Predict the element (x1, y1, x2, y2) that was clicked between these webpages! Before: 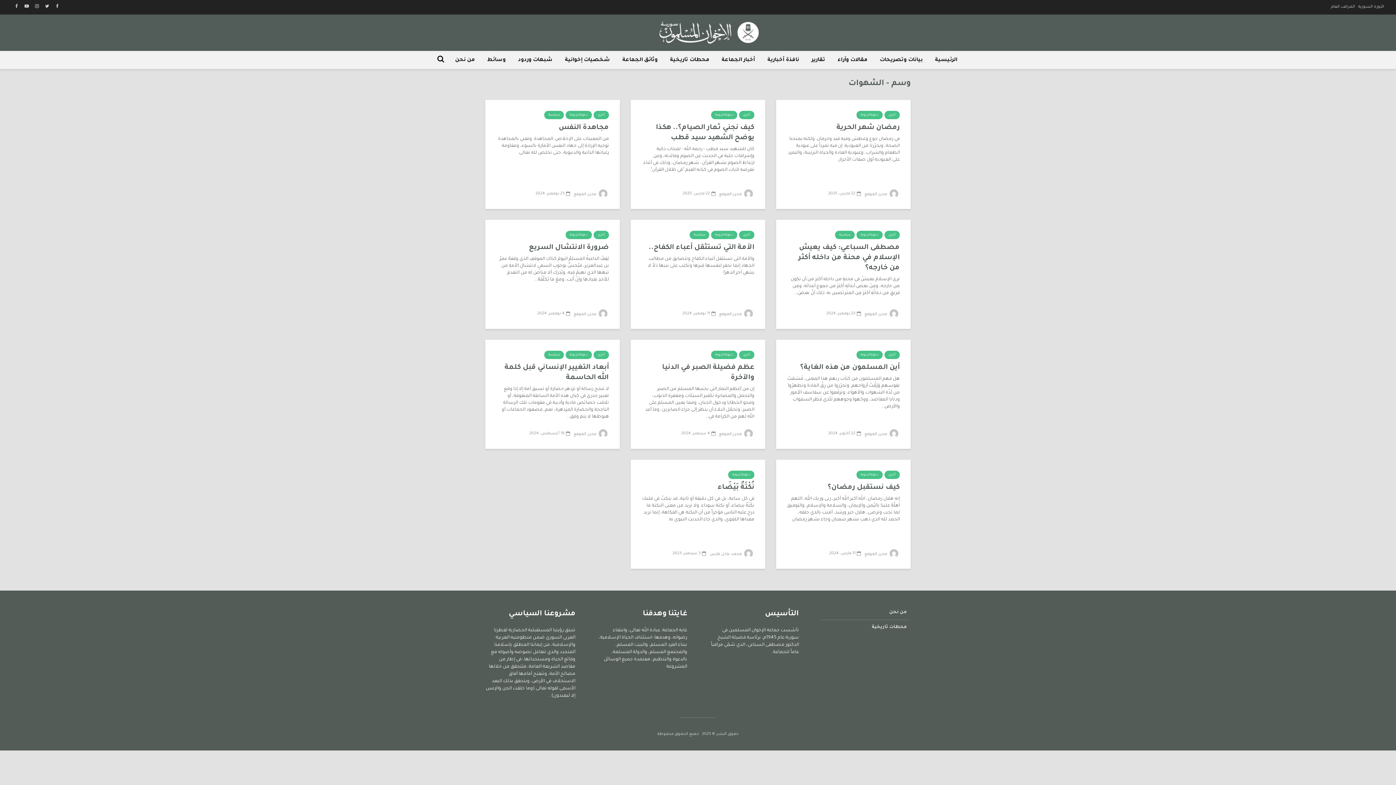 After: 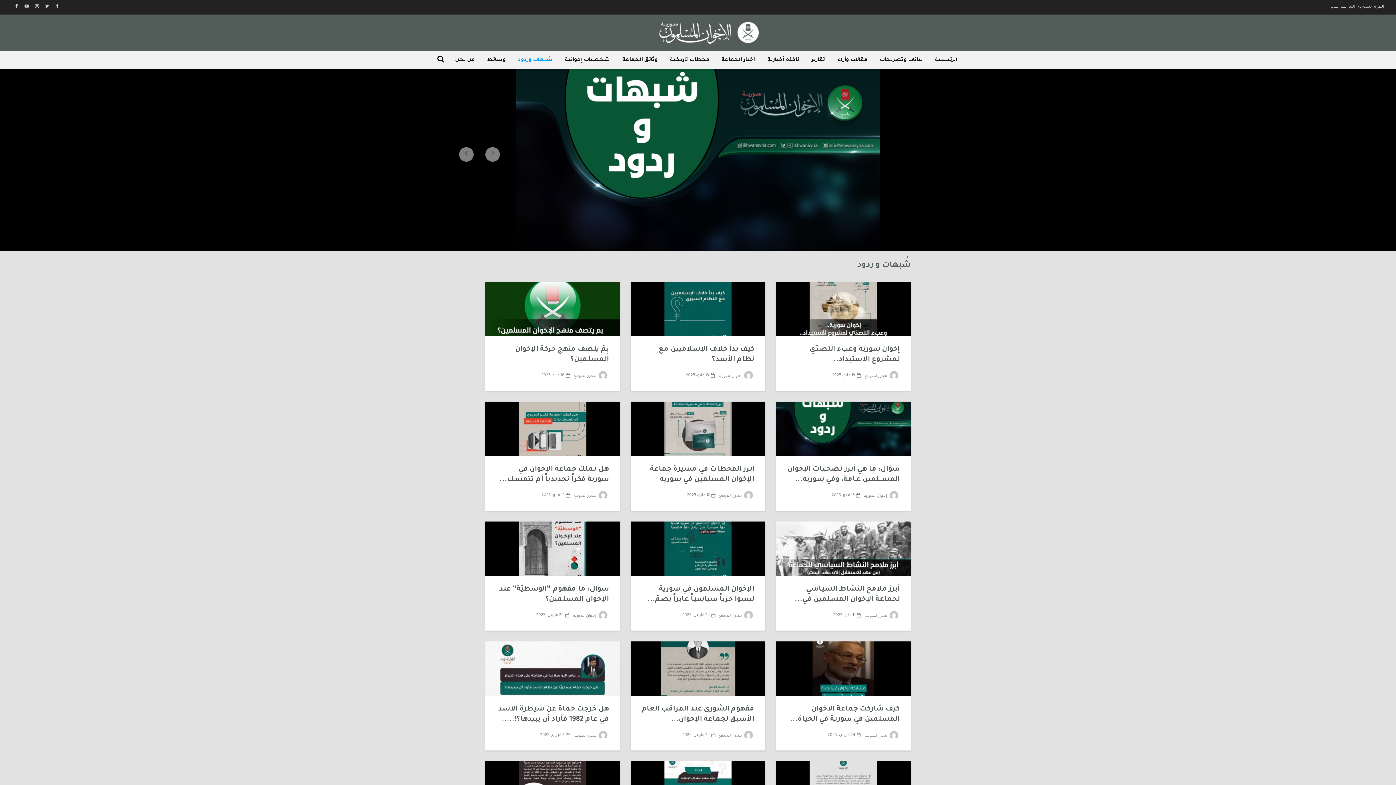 Action: label: شبهات وردود bbox: (512, 51, 558, 69)